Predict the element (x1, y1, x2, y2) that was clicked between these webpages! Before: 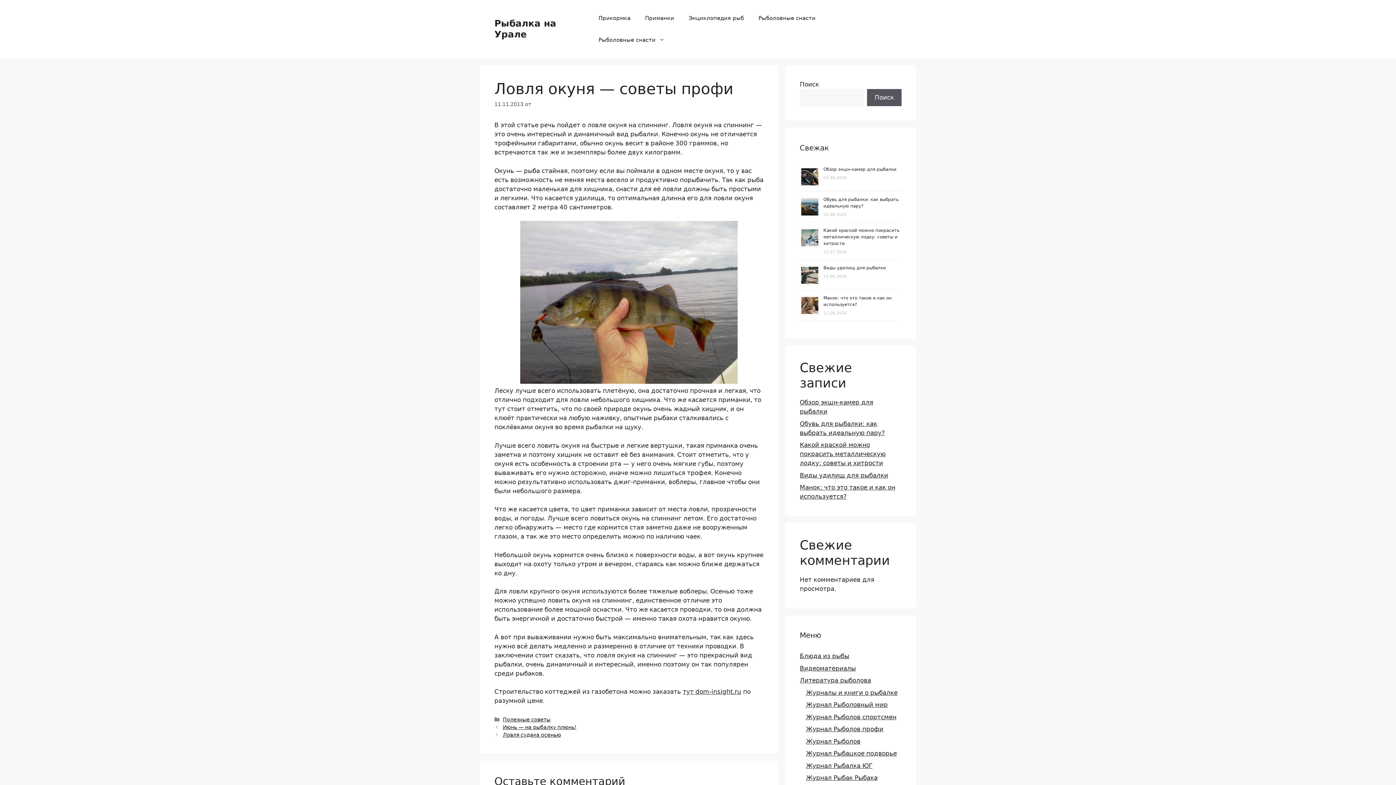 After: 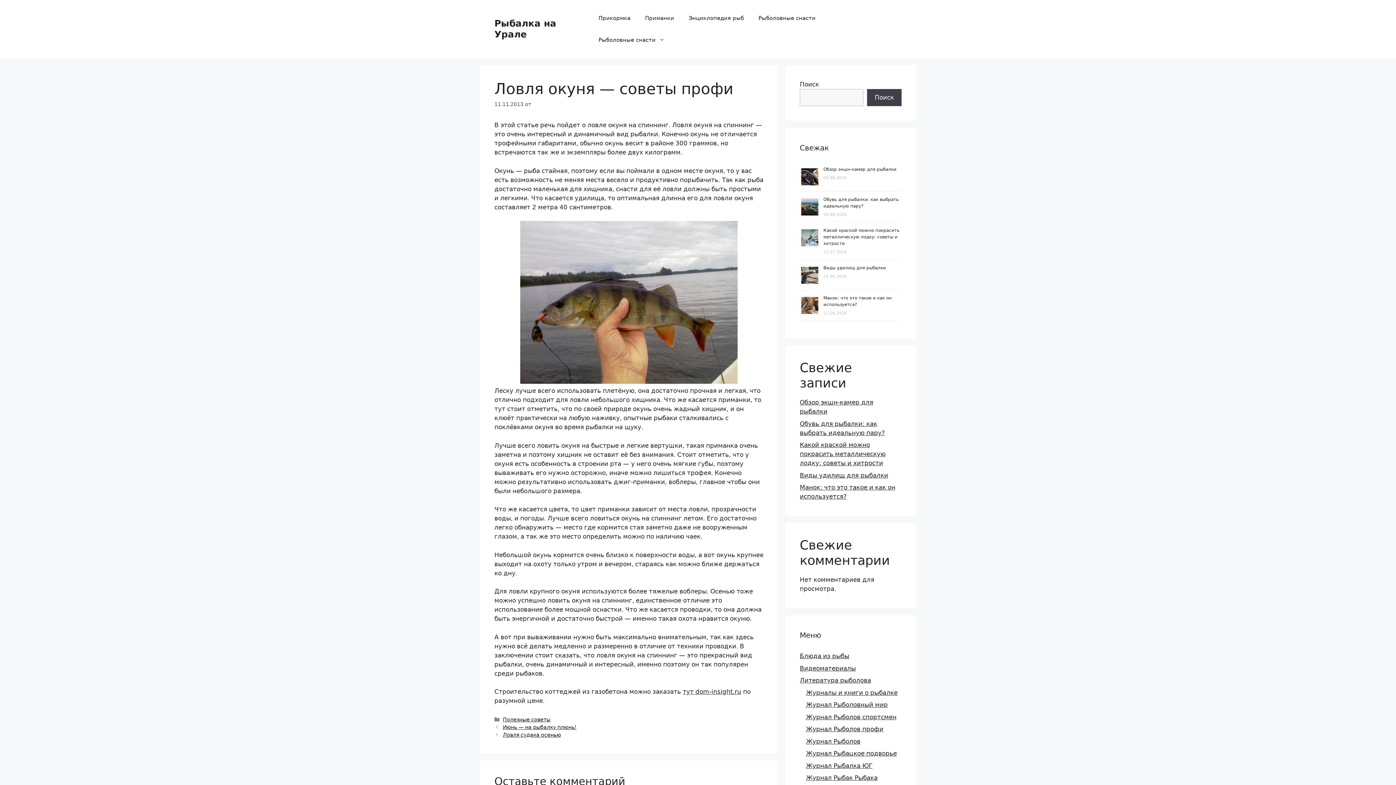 Action: label: Поиск bbox: (867, 89, 901, 106)